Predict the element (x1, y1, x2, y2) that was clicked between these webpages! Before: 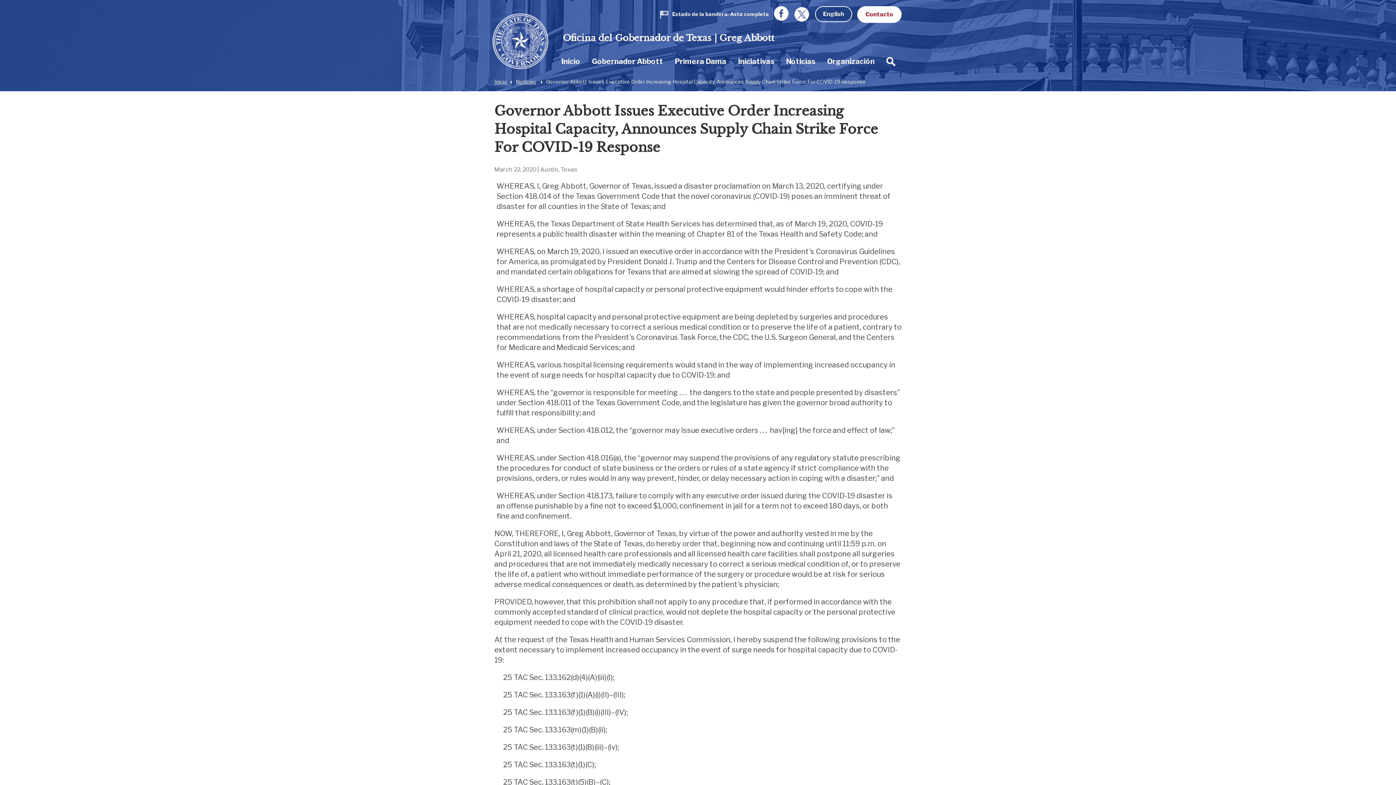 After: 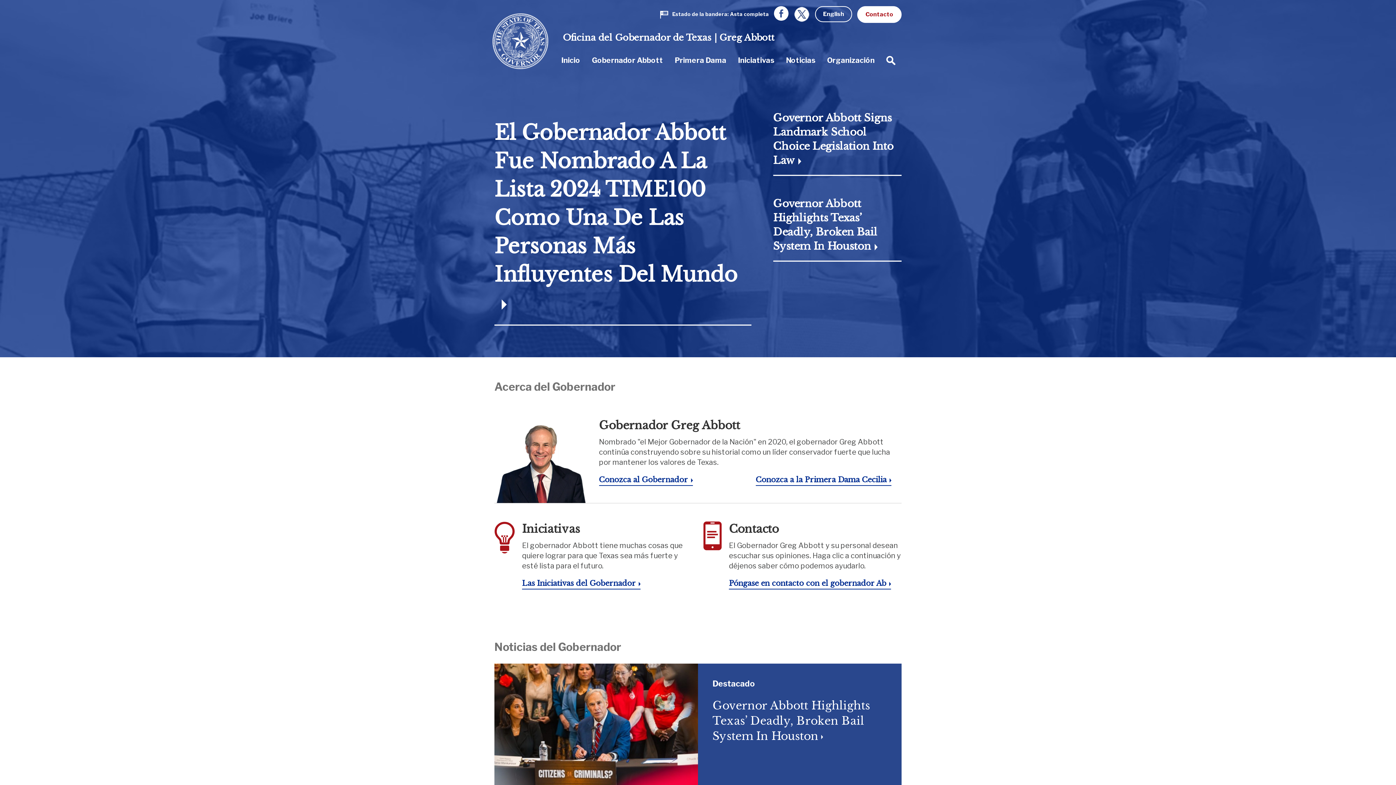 Action: bbox: (492, 13, 548, 69)